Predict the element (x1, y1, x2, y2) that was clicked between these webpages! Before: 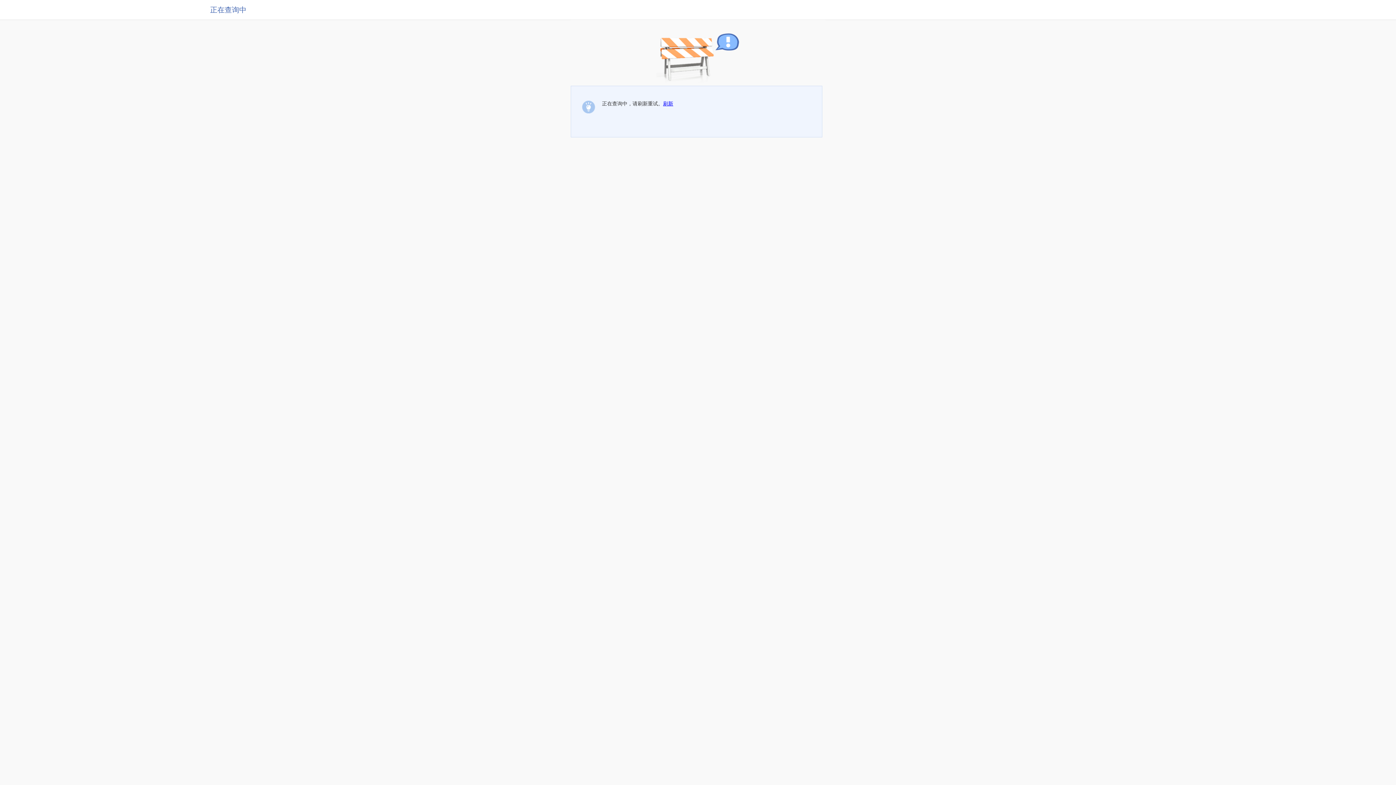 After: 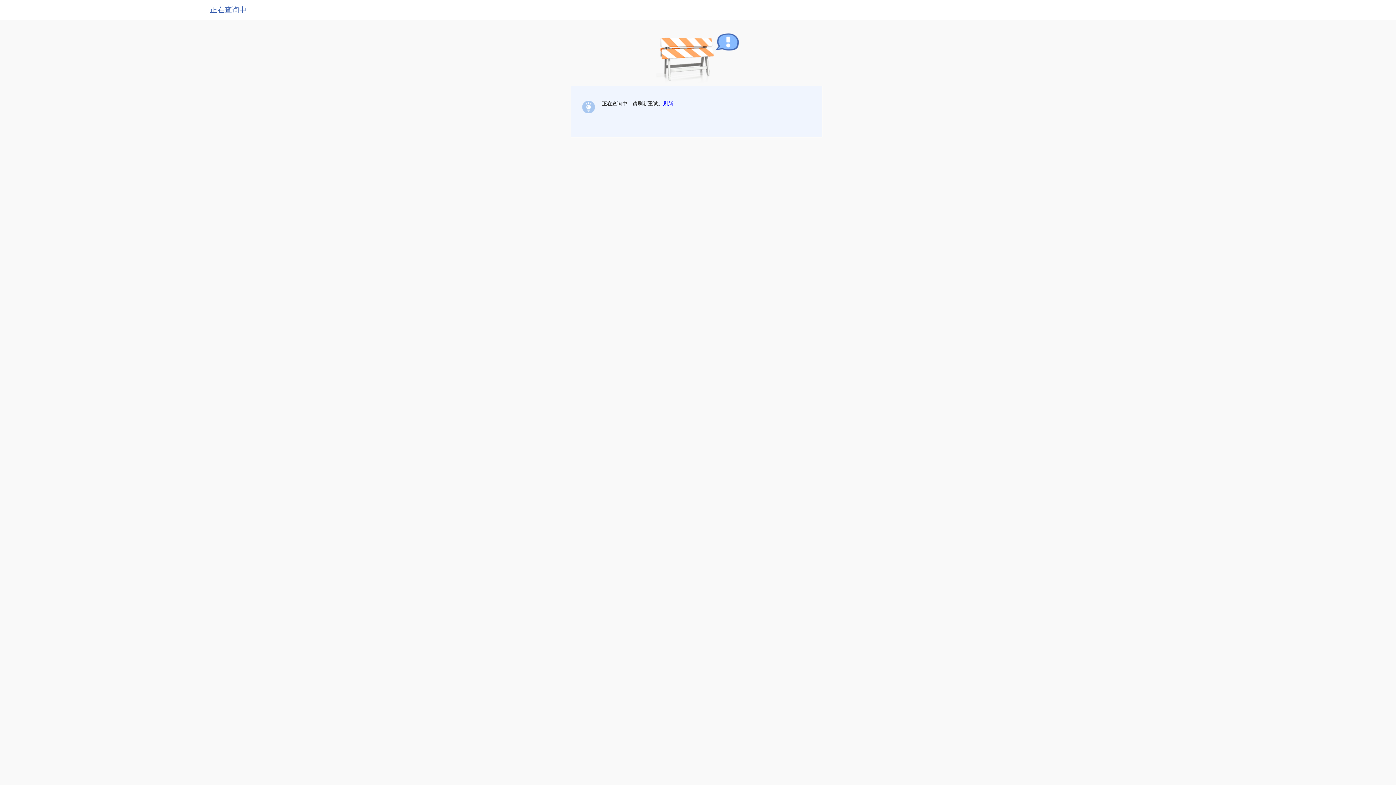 Action: label: 刷新 bbox: (663, 100, 673, 106)